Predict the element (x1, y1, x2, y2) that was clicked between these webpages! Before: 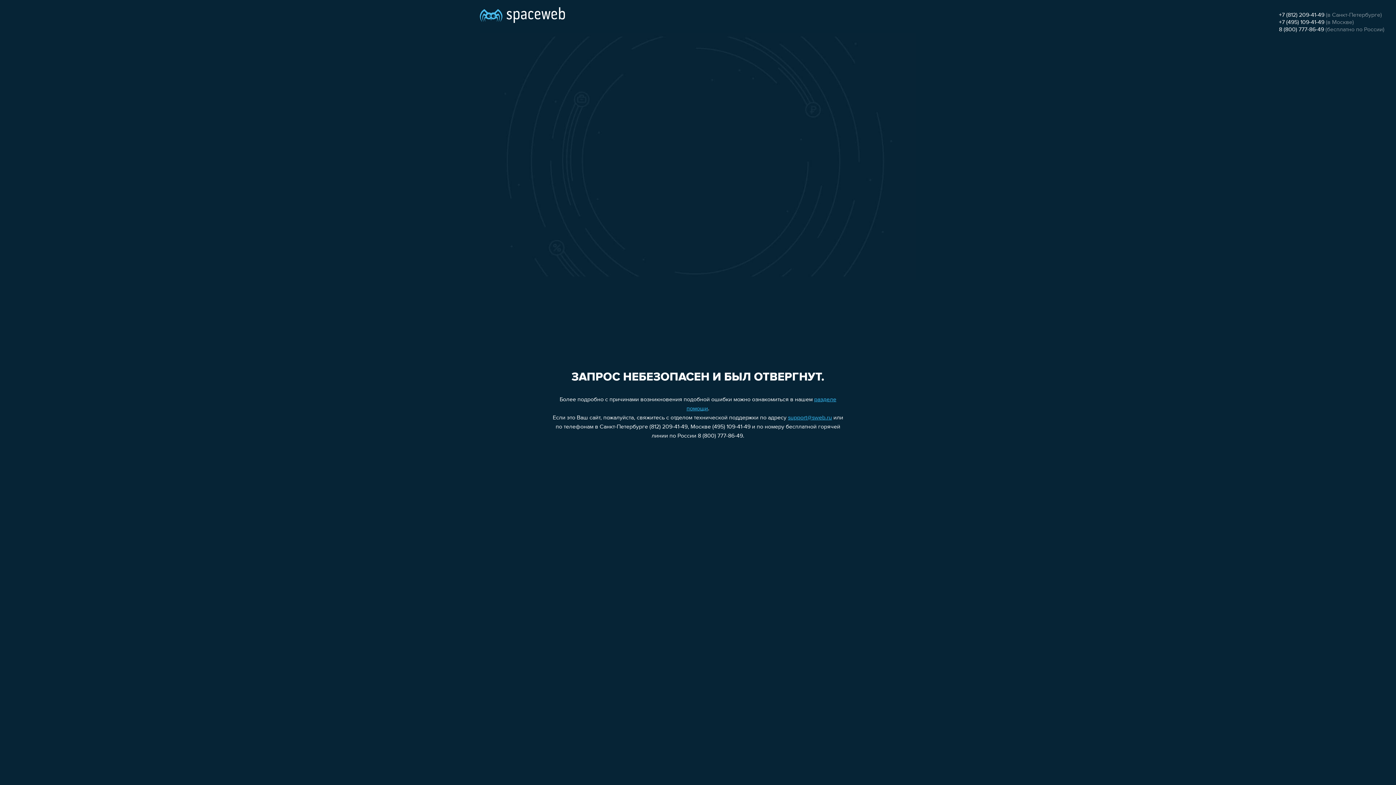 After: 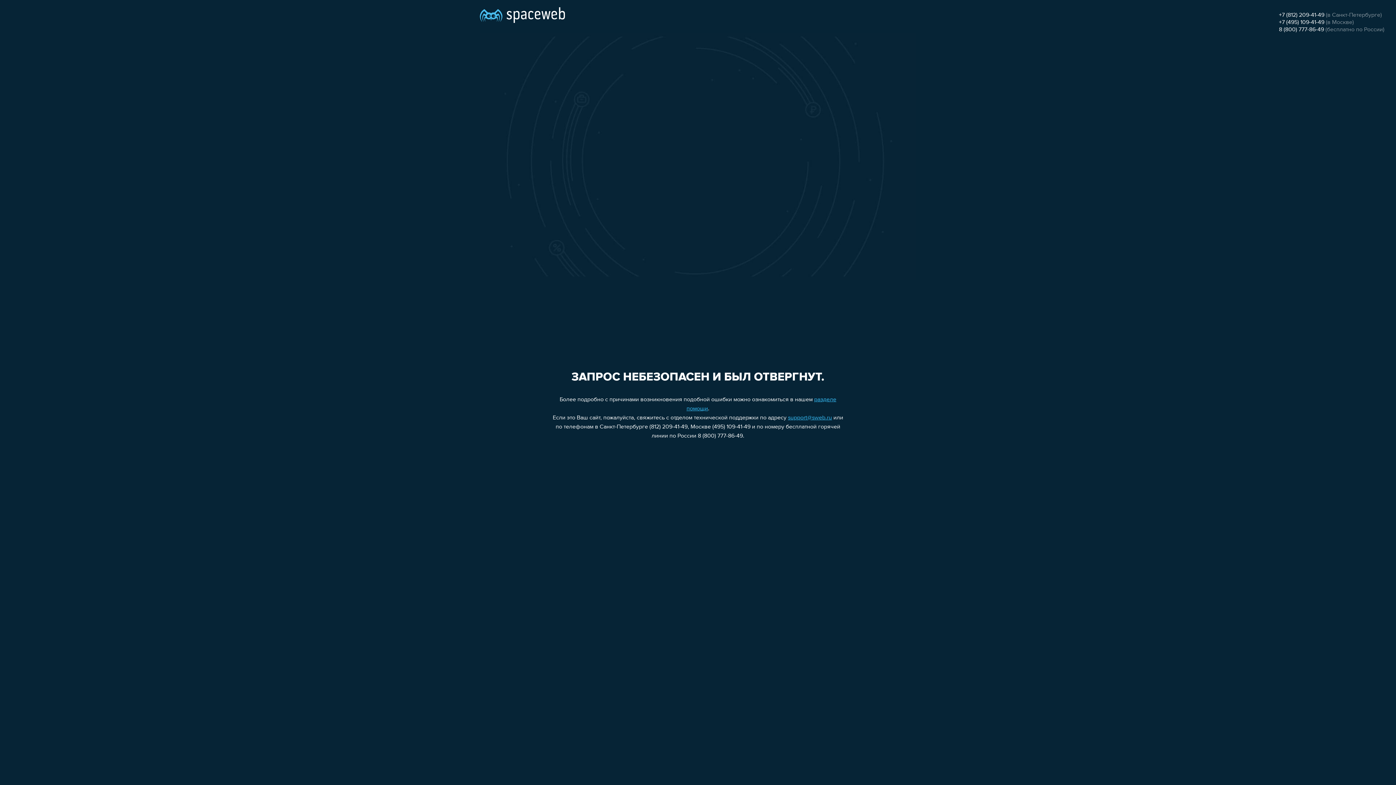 Action: label: +7 (495) 109-41-49 bbox: (1279, 19, 1324, 25)